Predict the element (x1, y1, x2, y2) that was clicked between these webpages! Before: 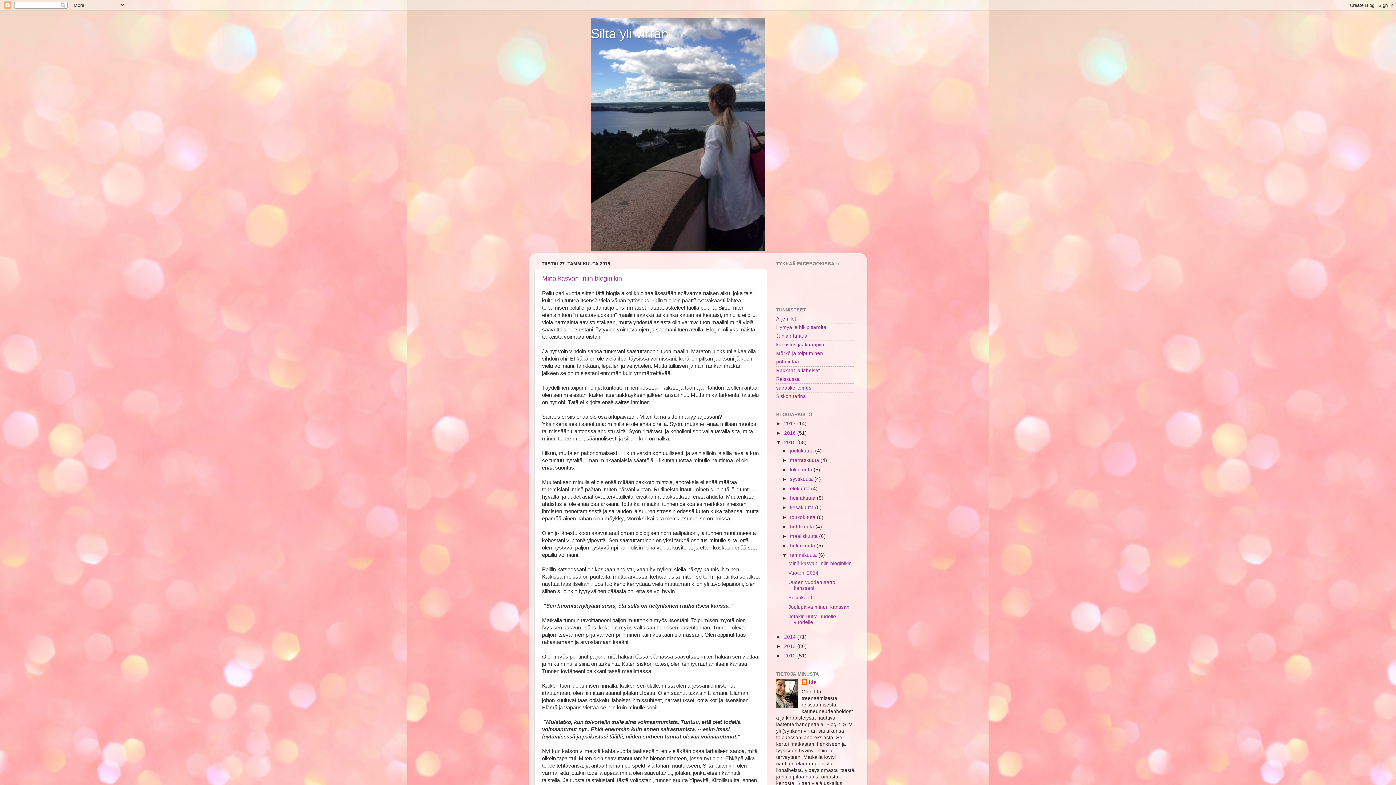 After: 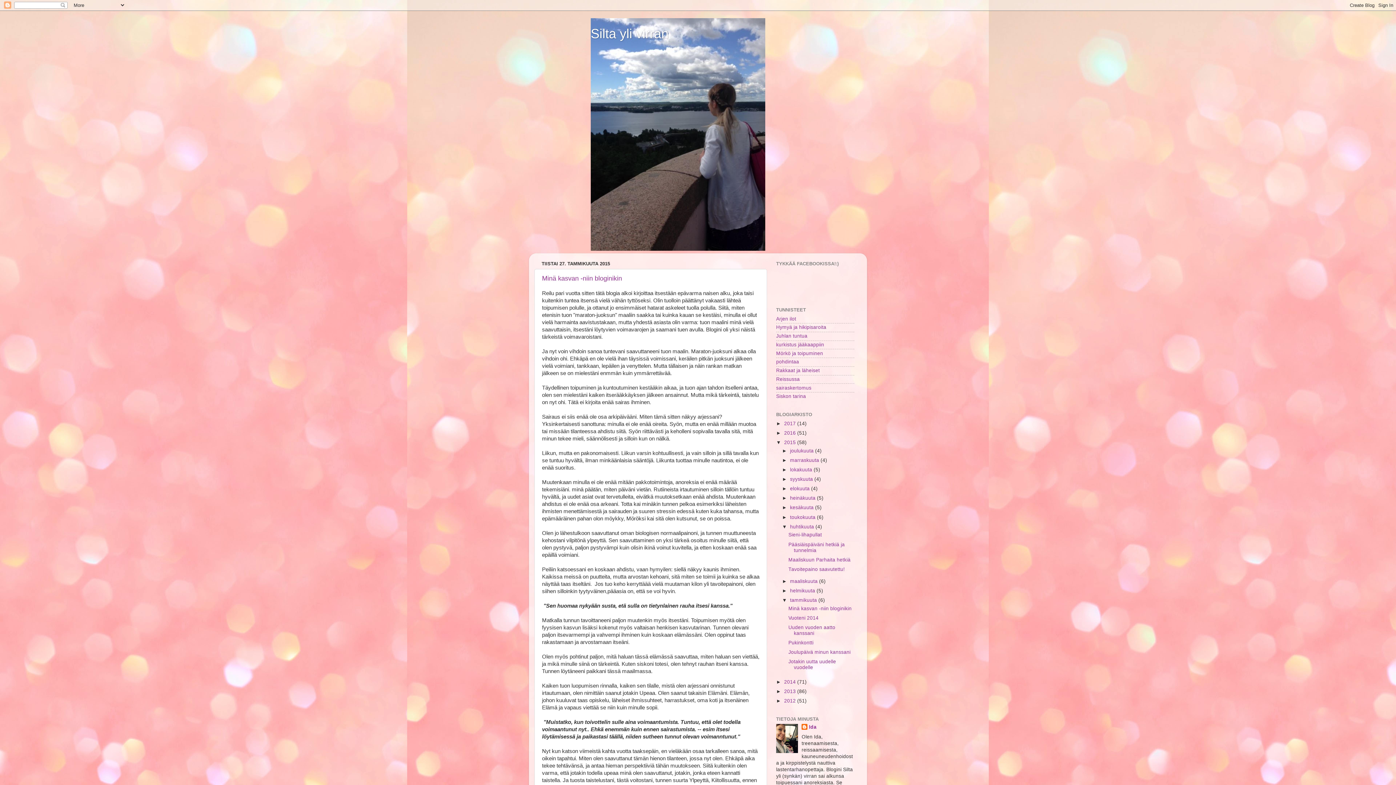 Action: bbox: (782, 524, 790, 529) label: ►  